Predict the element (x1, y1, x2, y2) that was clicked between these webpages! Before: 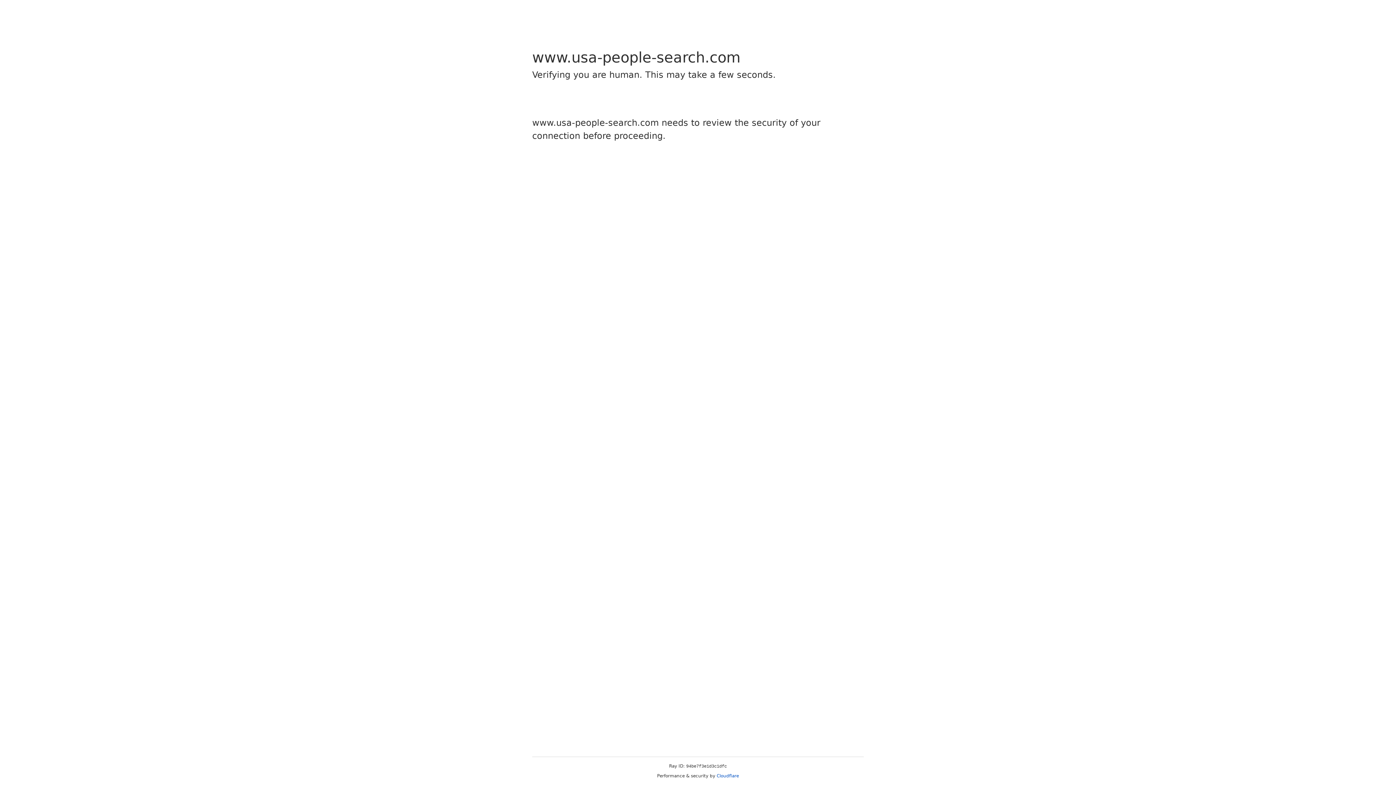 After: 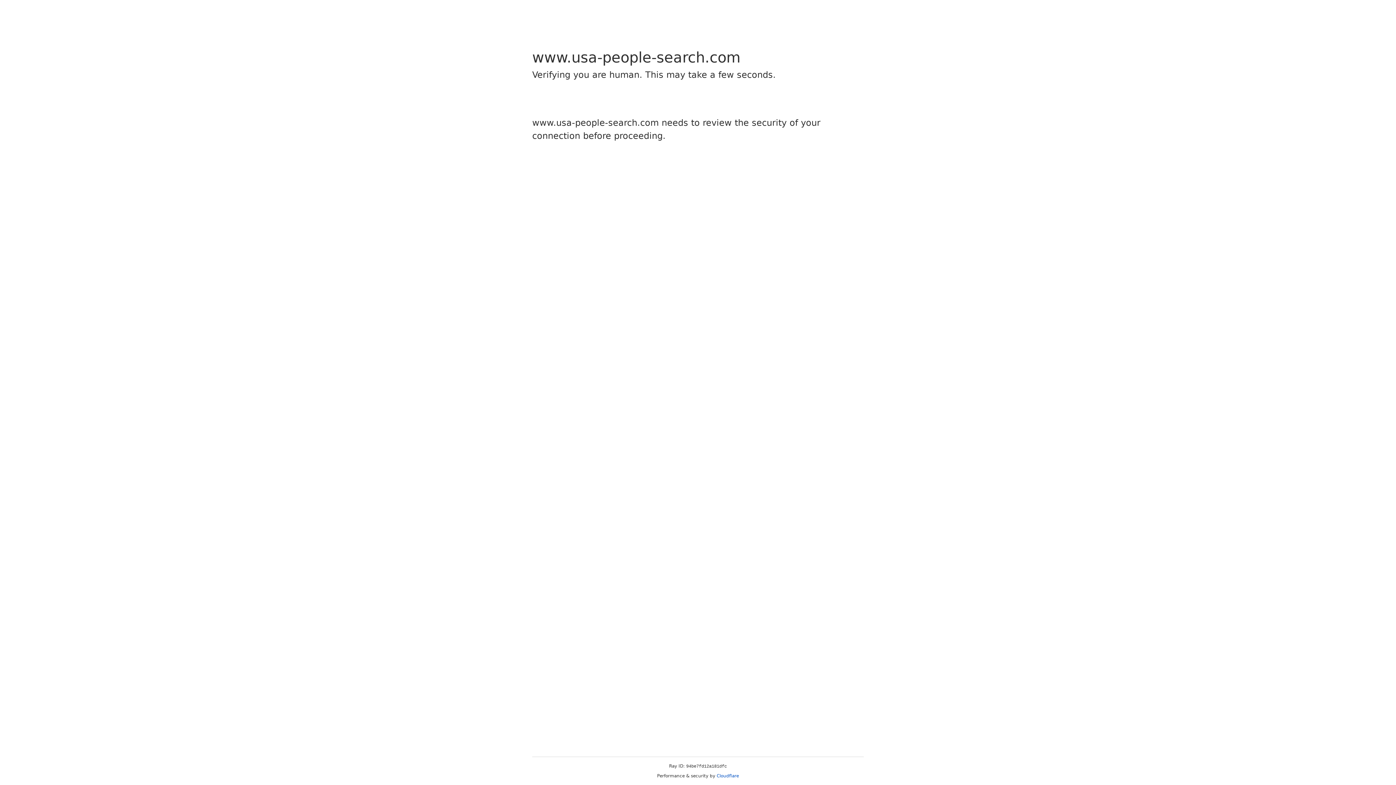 Action: bbox: (716, 773, 739, 778) label: Cloudflare